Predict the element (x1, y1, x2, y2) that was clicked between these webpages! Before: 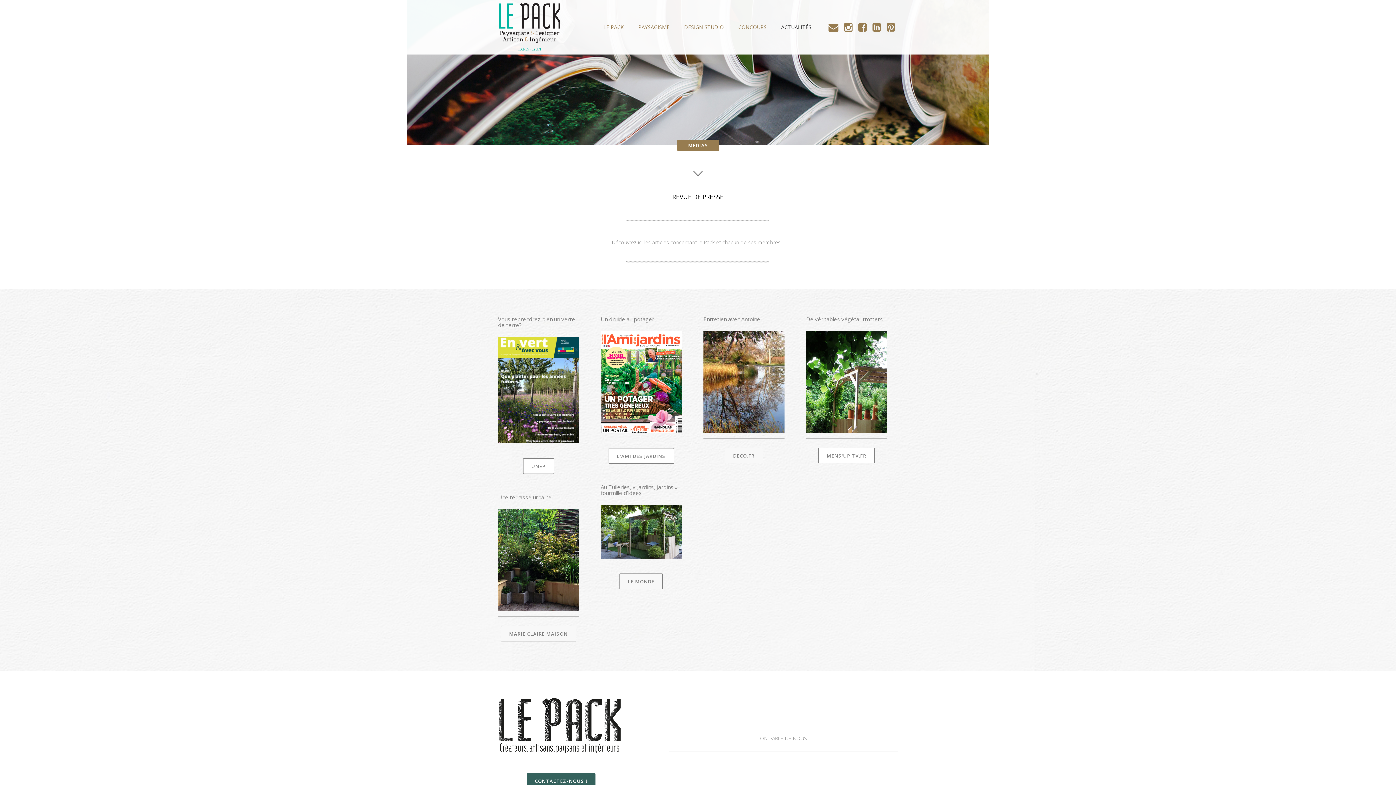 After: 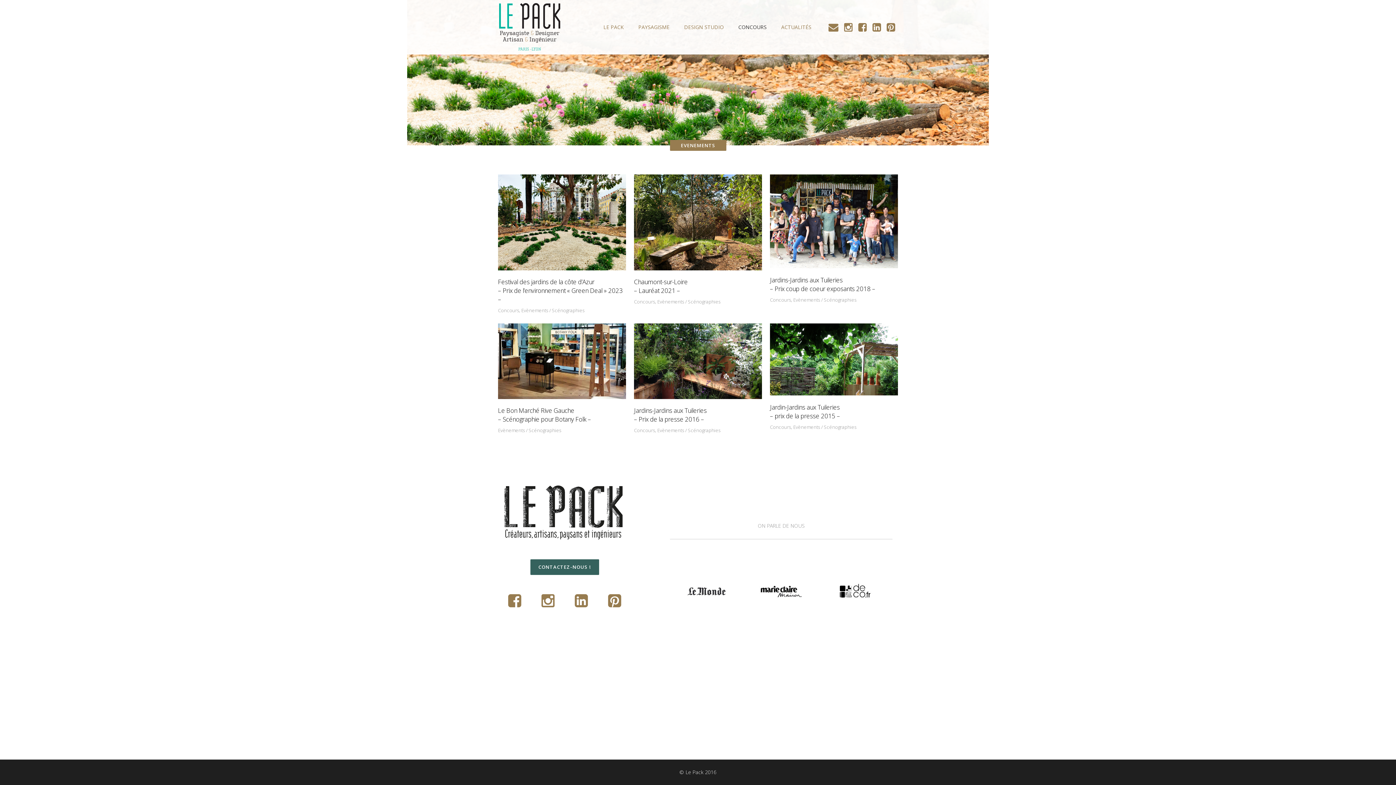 Action: bbox: (731, 0, 774, 54) label: CONCOURS